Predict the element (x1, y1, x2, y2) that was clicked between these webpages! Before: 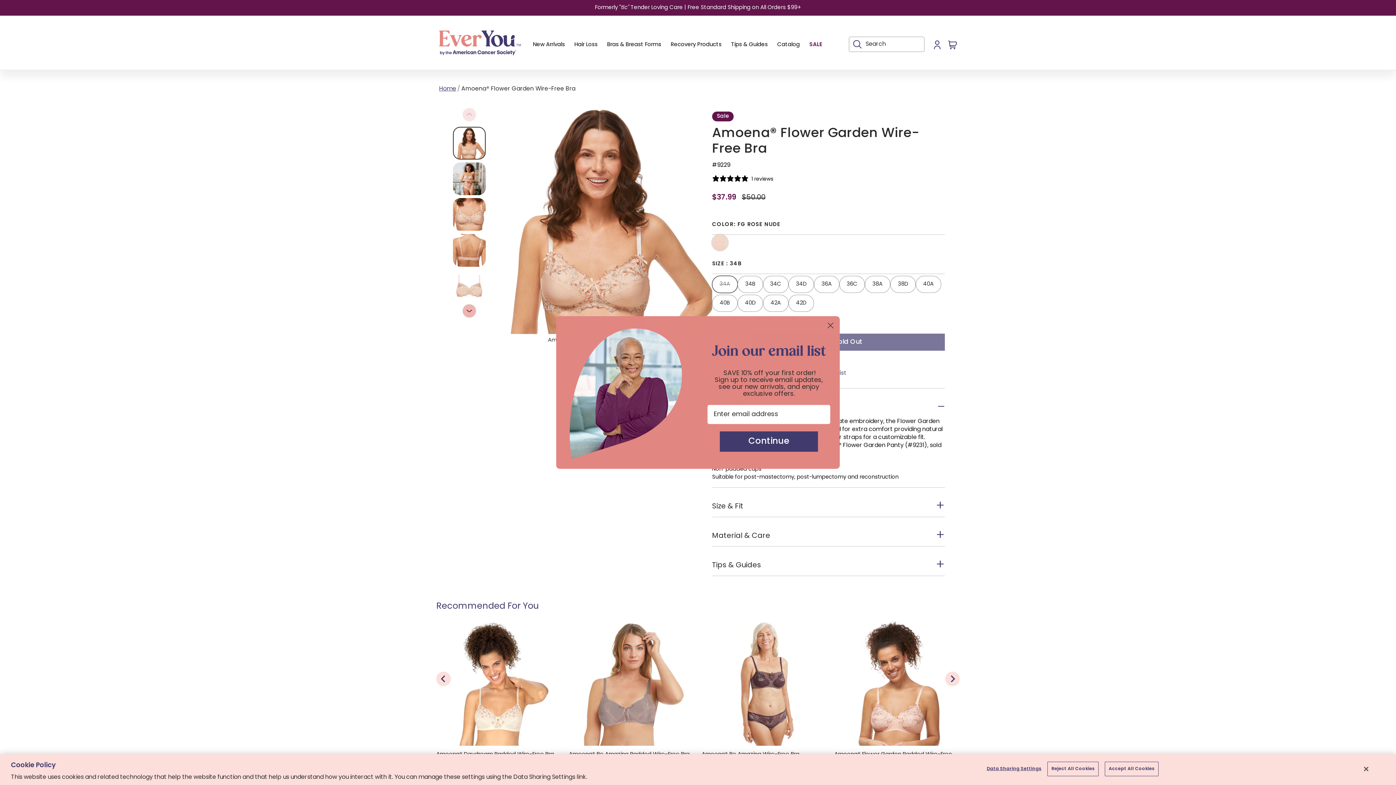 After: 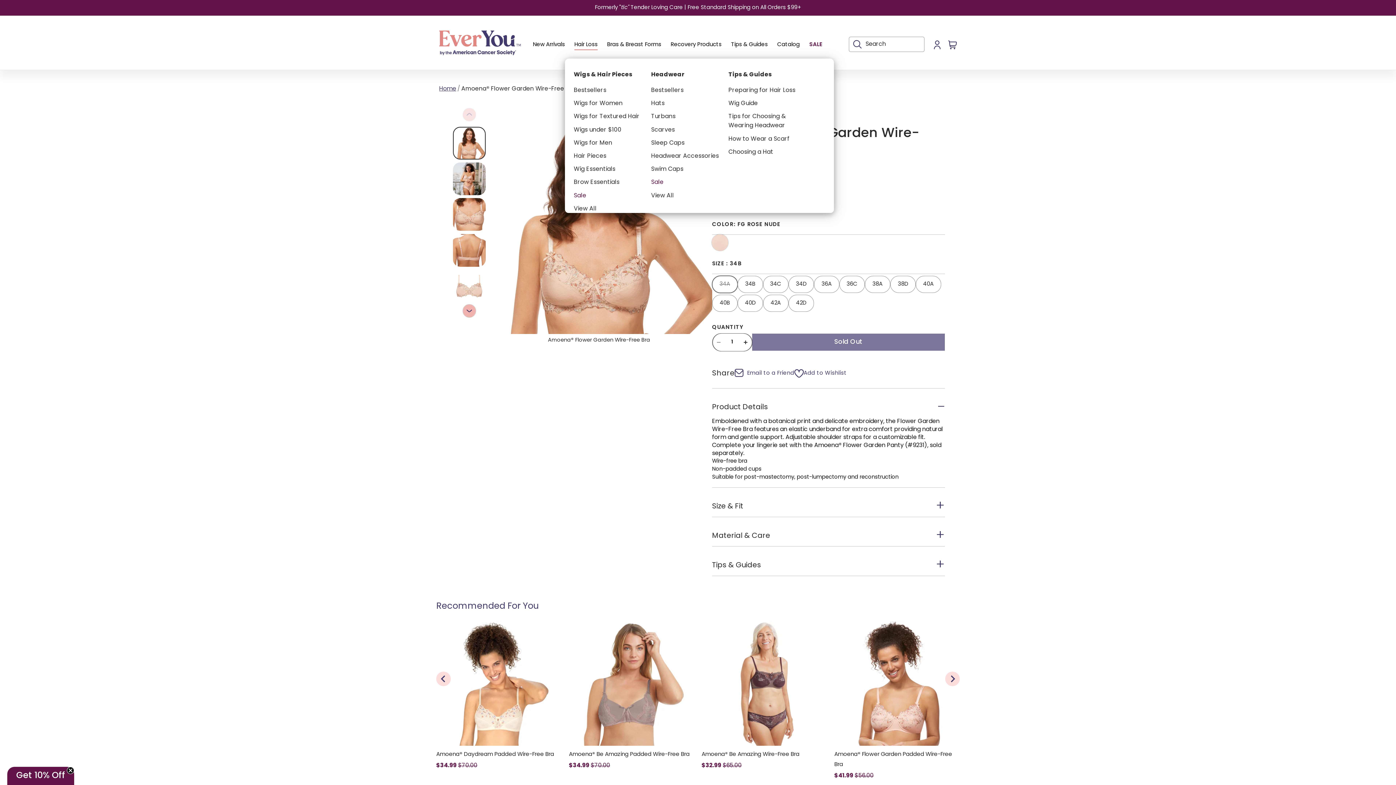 Action: label: Hair Loss bbox: (569, 37, 602, 52)